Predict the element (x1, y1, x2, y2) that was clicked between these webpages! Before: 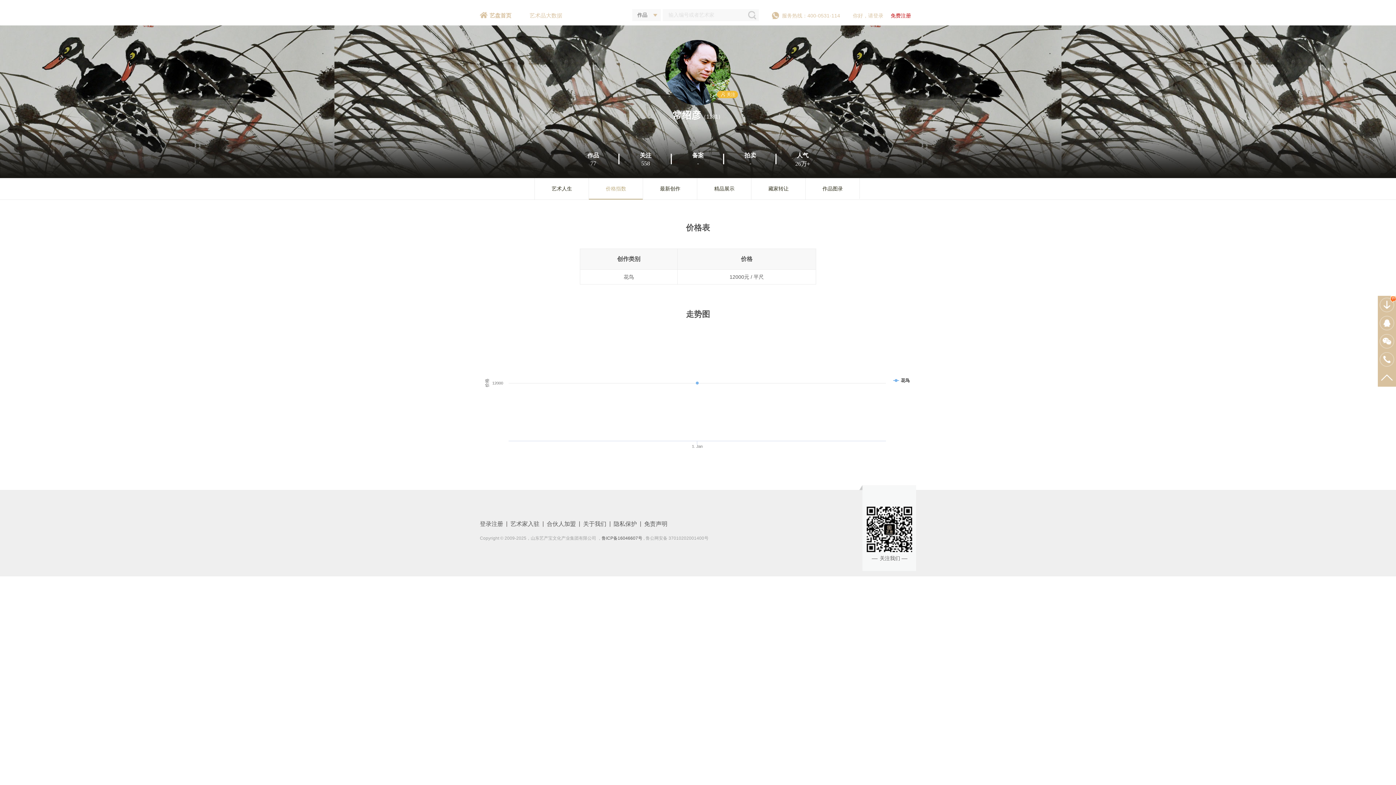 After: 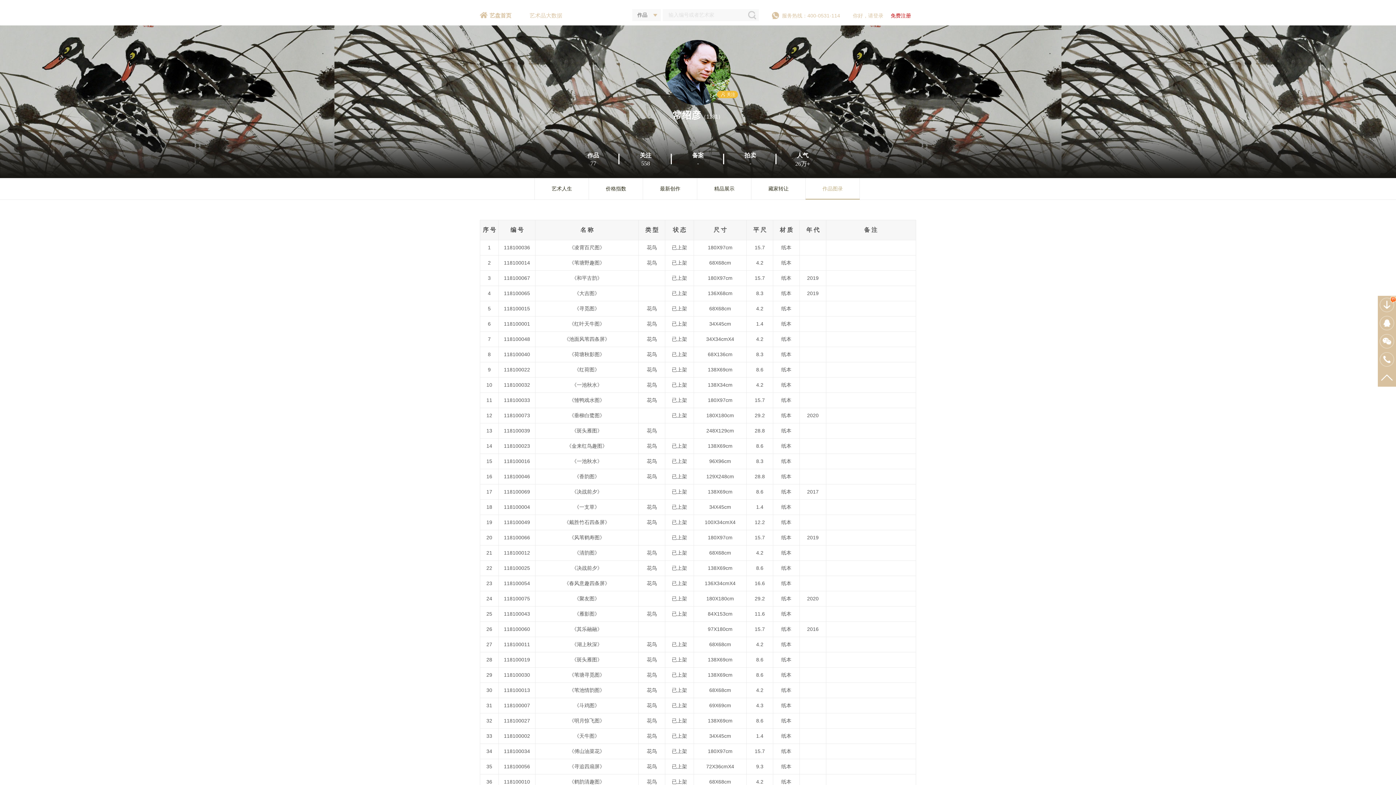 Action: bbox: (805, 178, 860, 199) label: 作品图录